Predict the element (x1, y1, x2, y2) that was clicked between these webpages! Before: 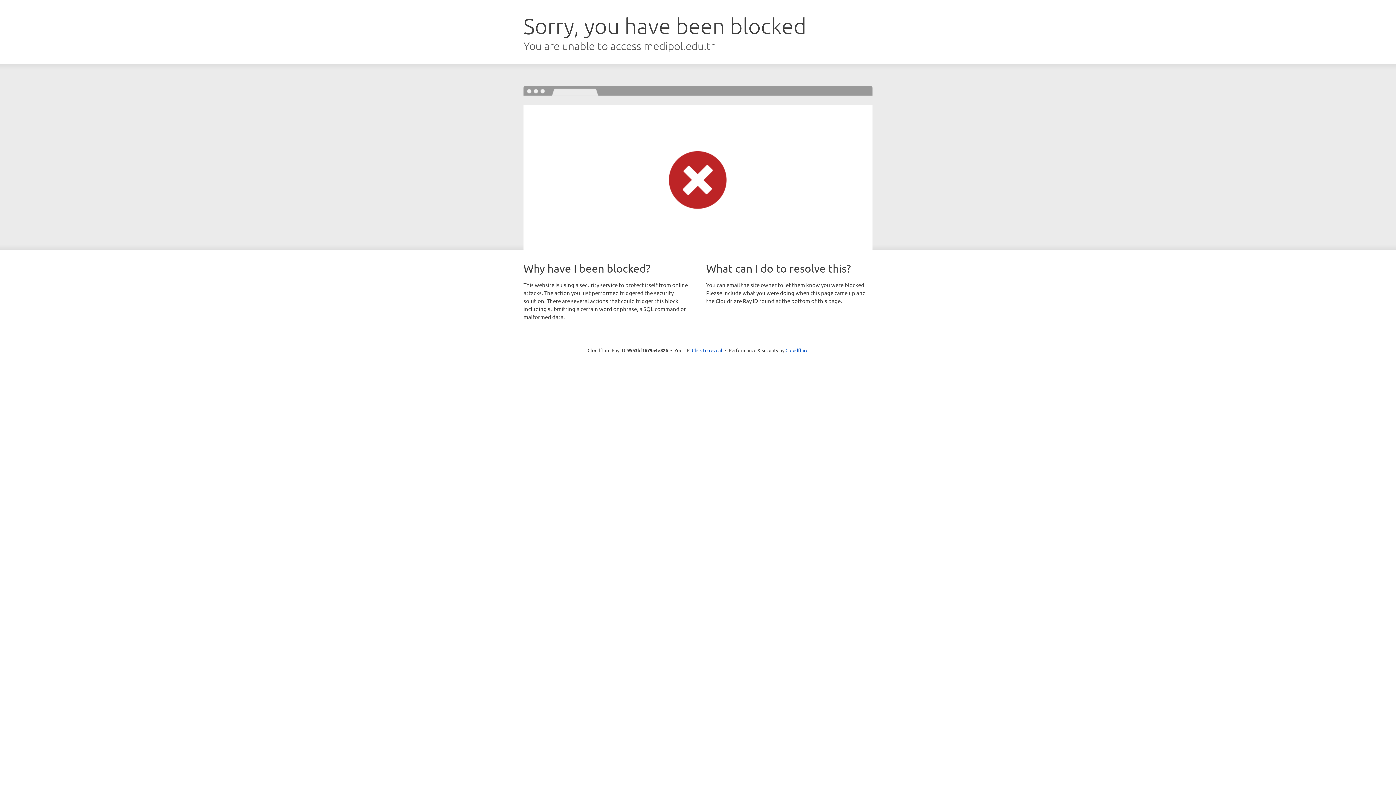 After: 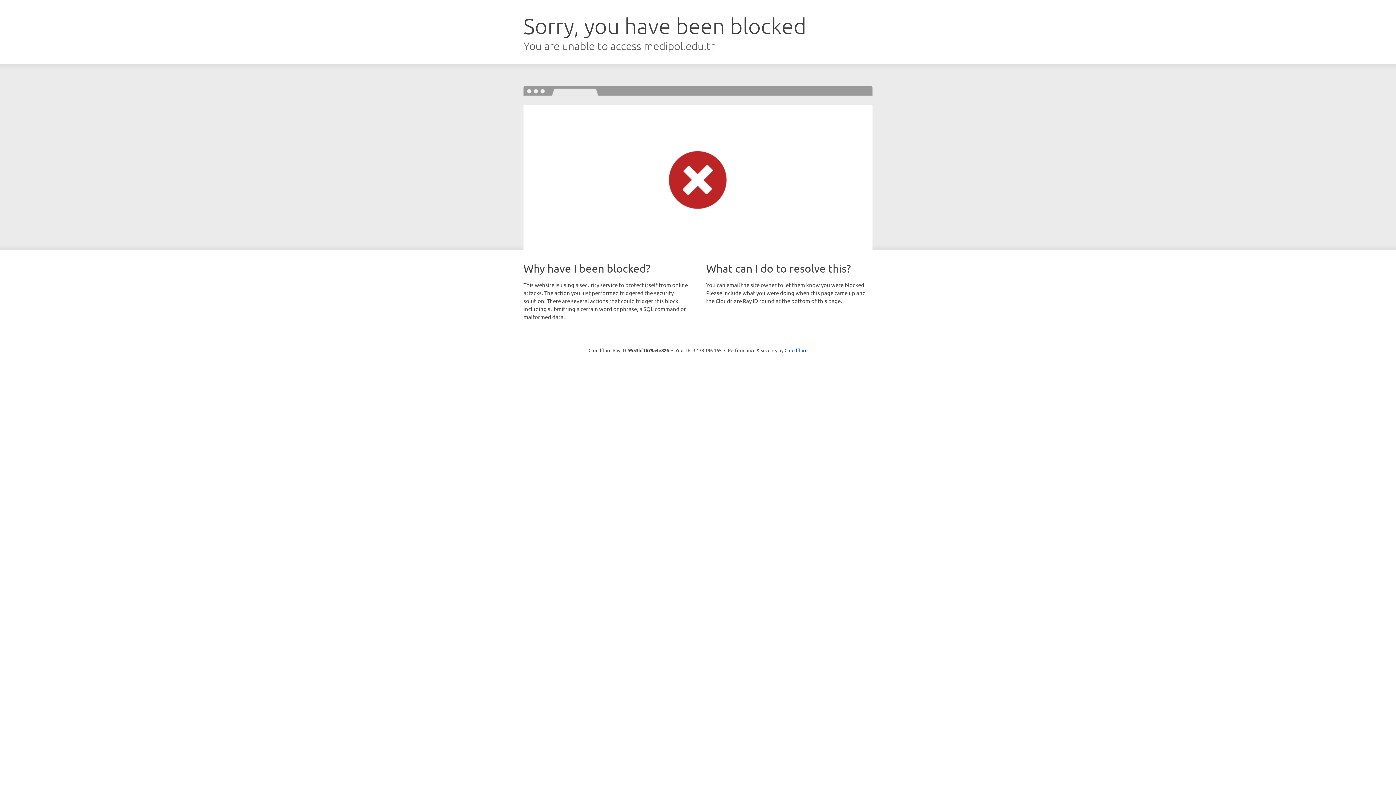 Action: label: Click to reveal bbox: (692, 346, 722, 353)